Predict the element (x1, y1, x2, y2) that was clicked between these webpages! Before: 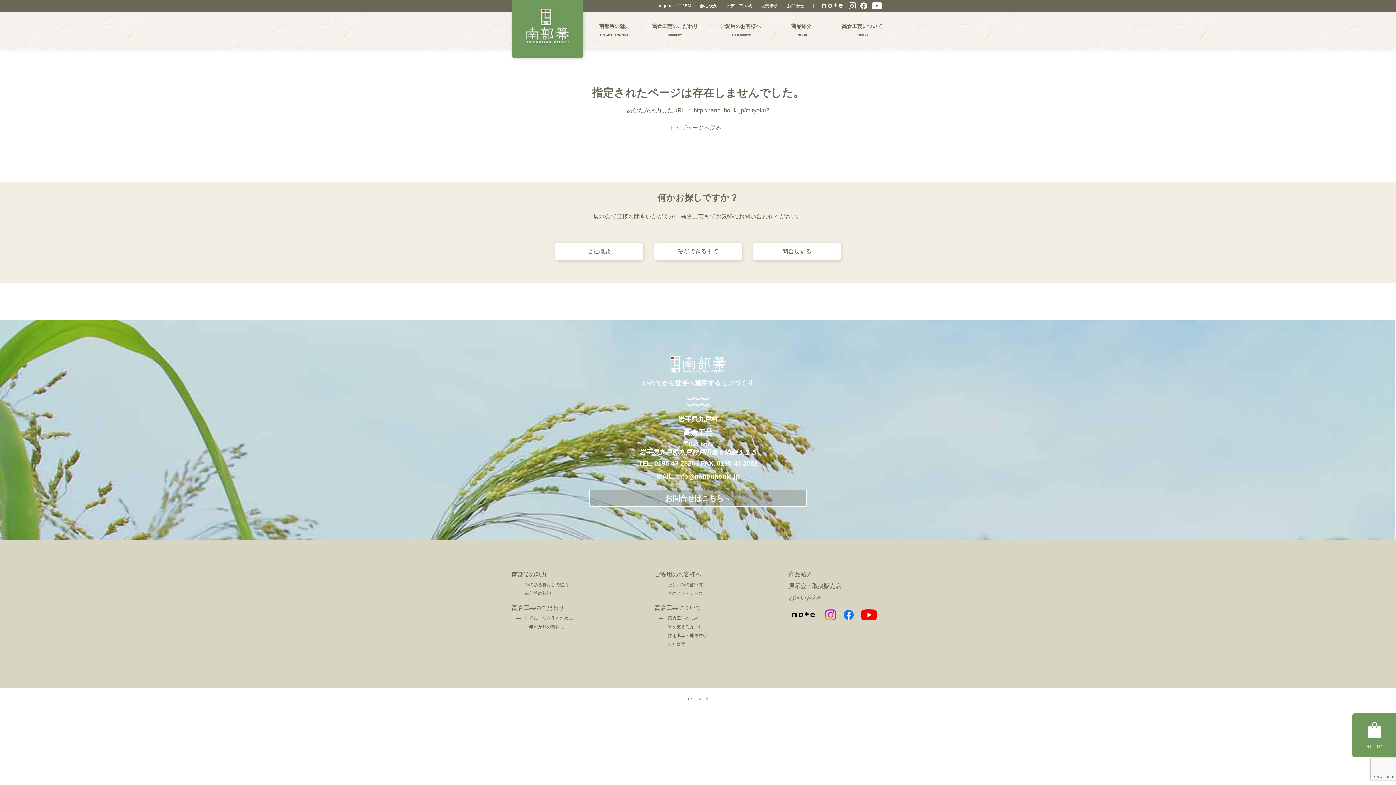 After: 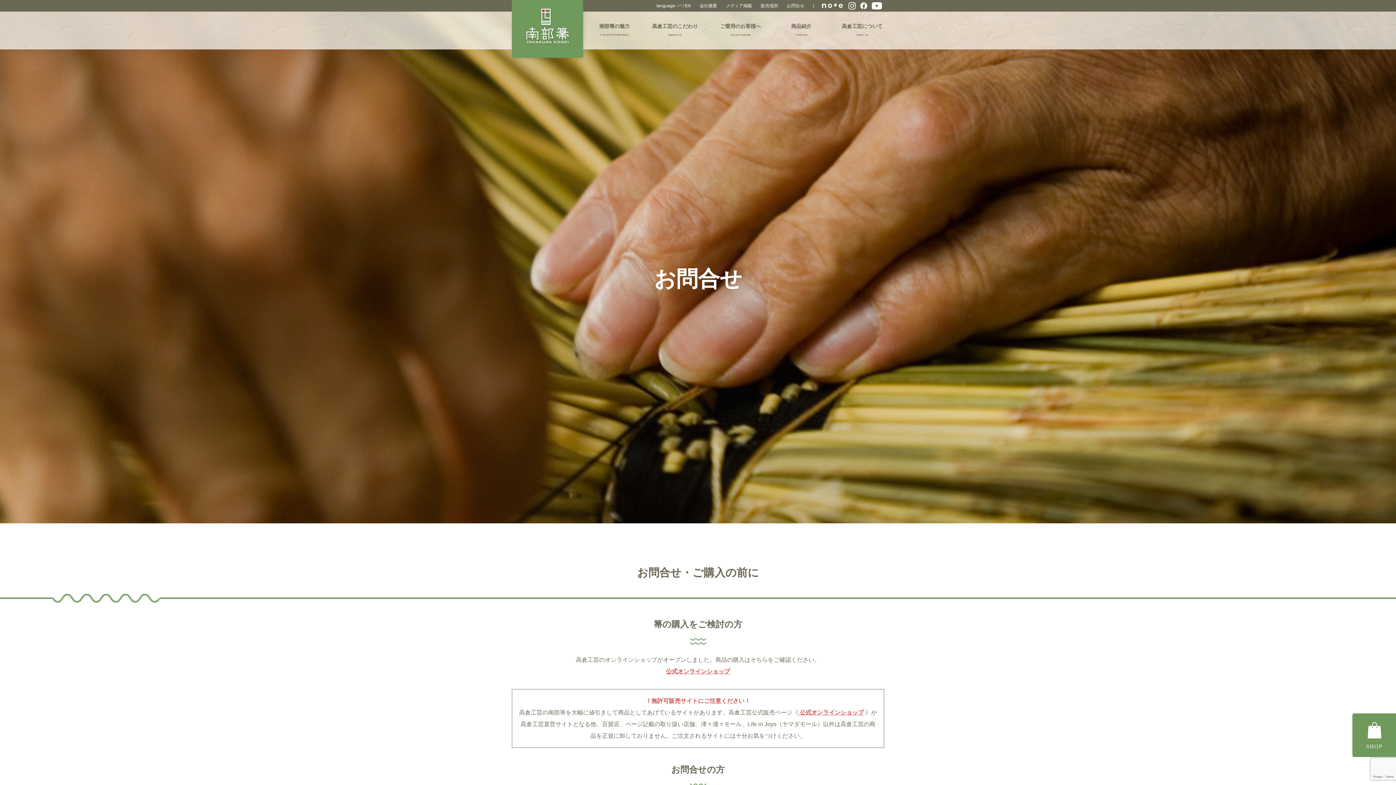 Action: label: お問合せはこちら→ bbox: (589, 489, 807, 507)